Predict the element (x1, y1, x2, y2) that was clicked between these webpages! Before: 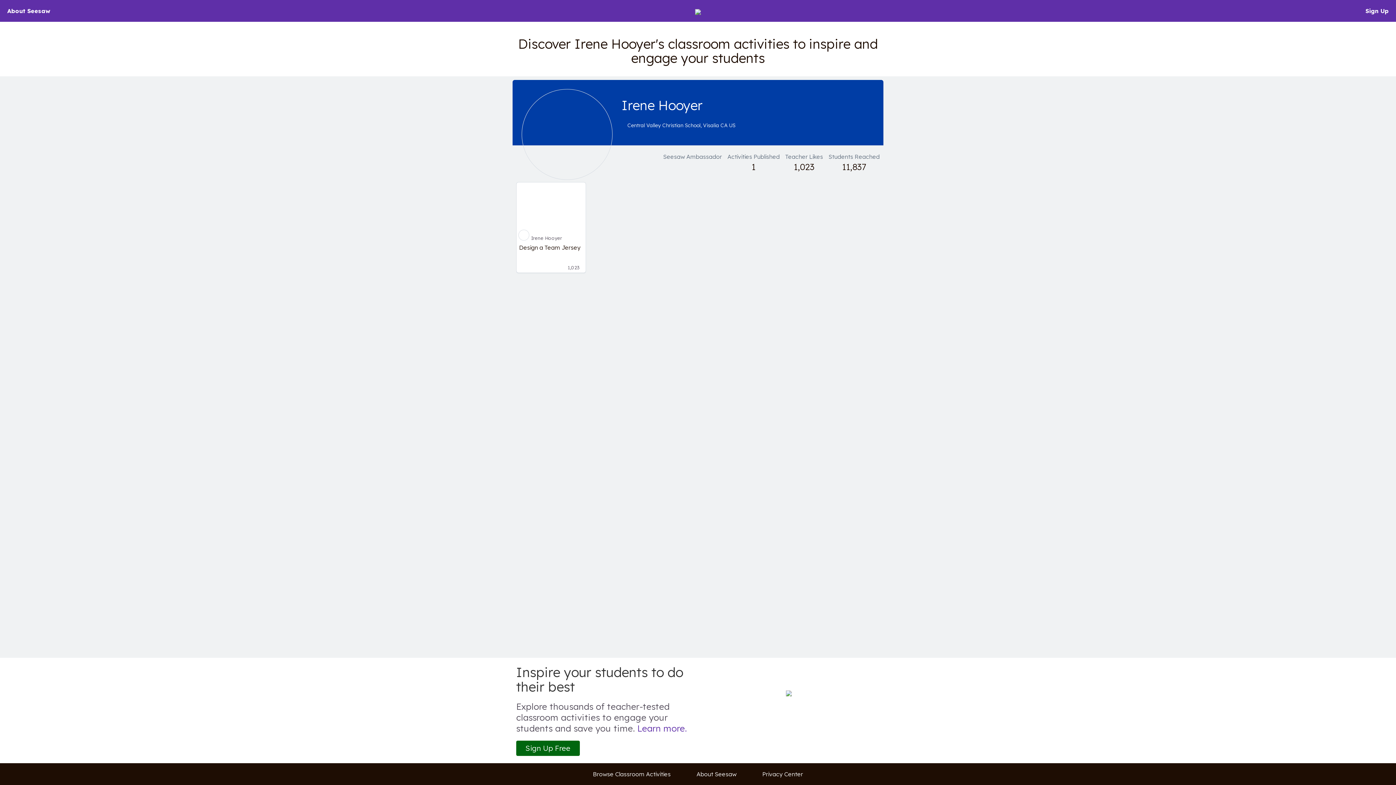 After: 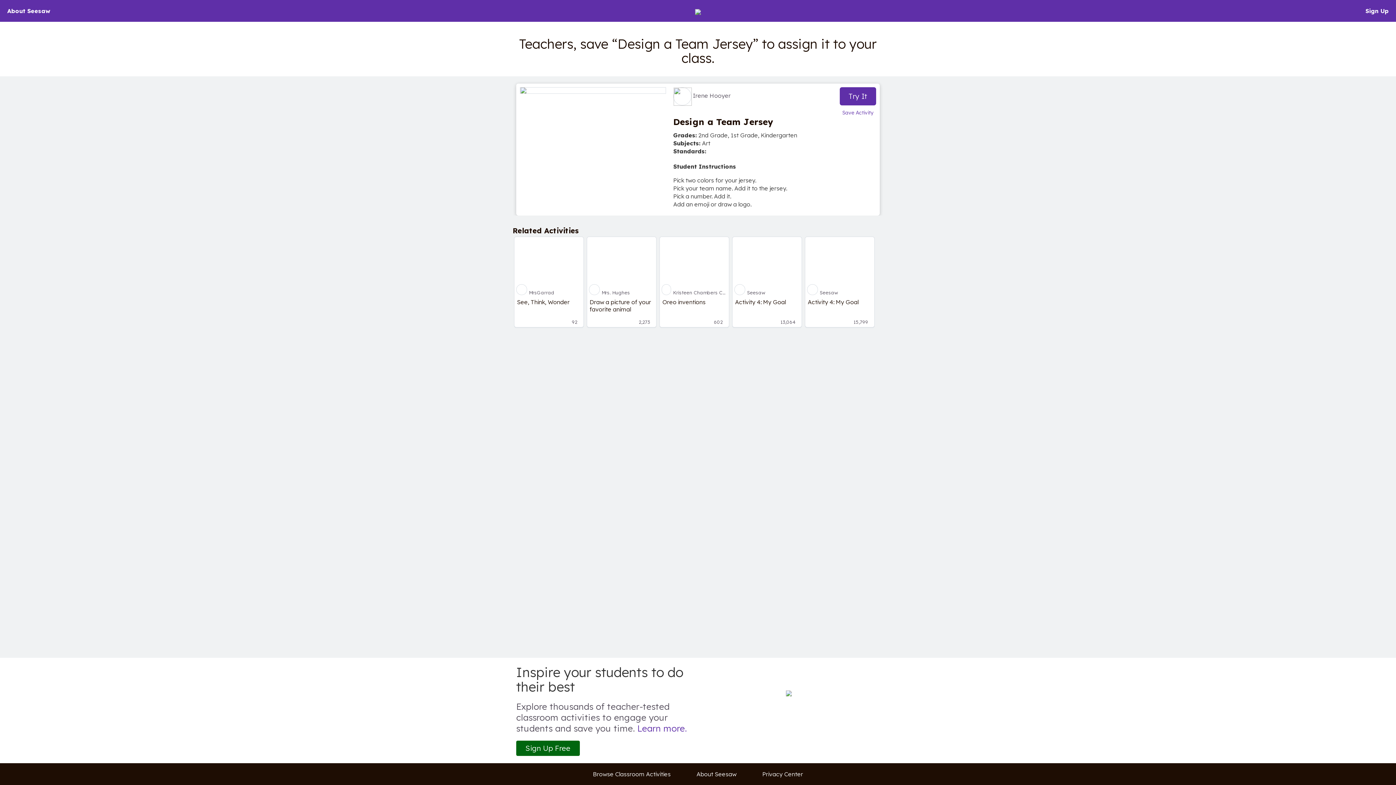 Action: label: Design a Team Jersey

1,023 bbox: (516, 241, 585, 272)